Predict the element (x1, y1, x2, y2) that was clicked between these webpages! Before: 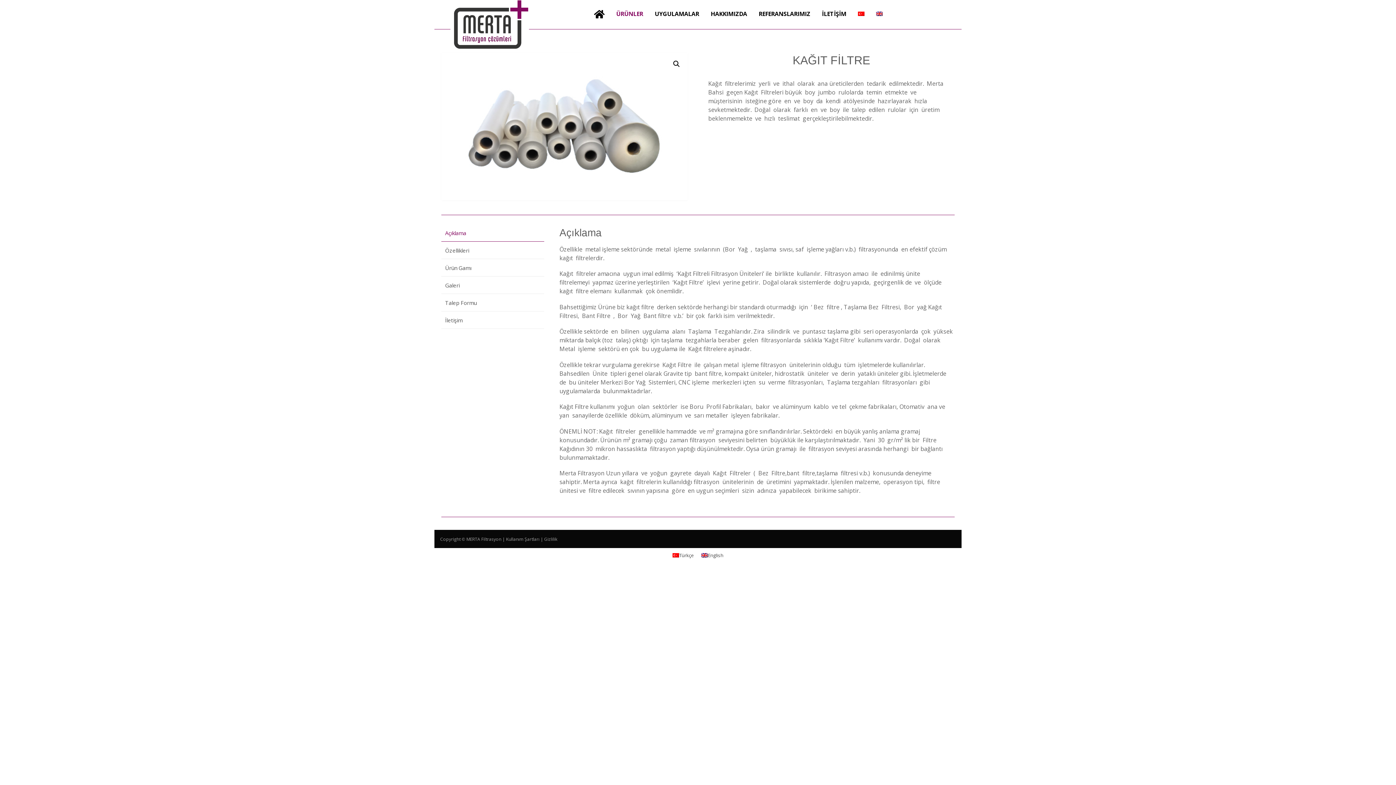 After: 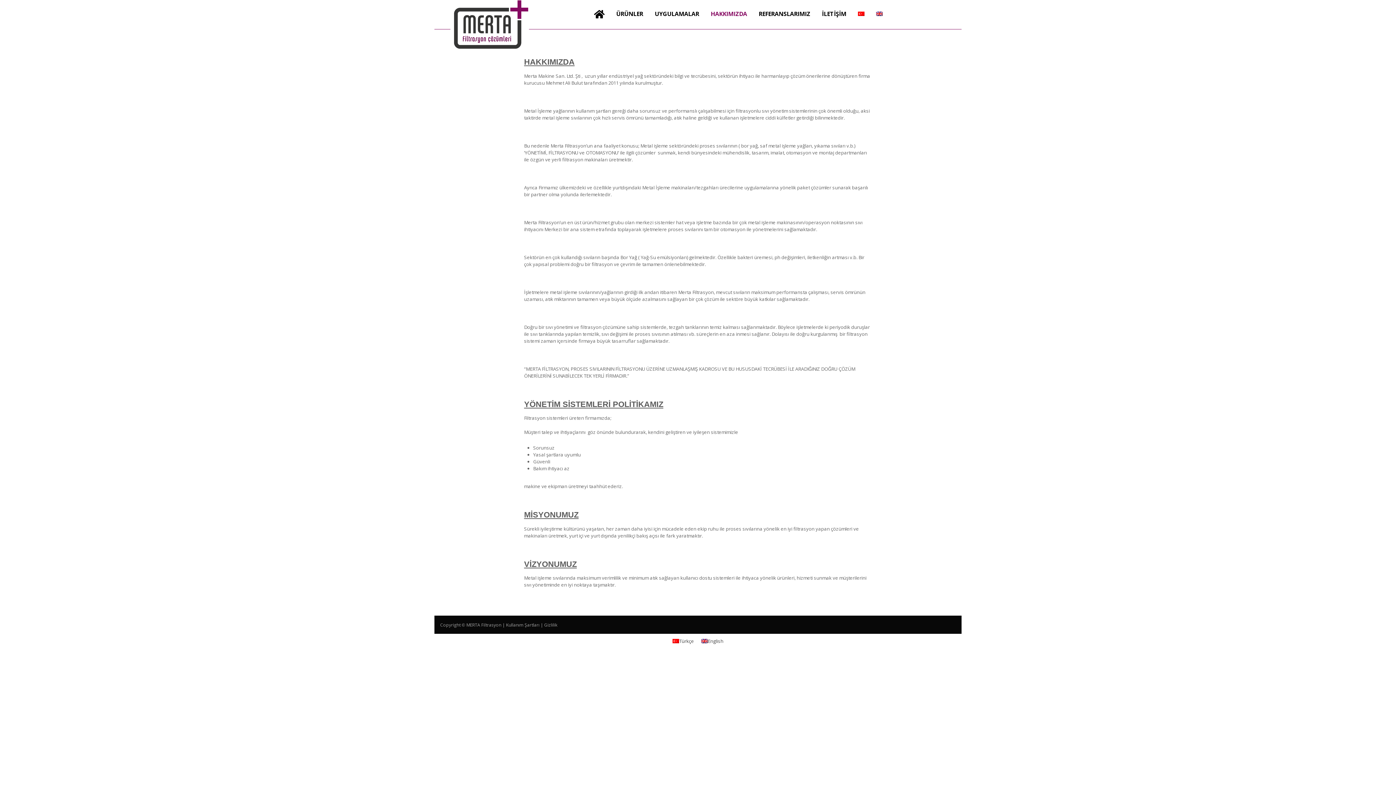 Action: label: HAKKIMIZDA bbox: (705, 0, 753, 27)